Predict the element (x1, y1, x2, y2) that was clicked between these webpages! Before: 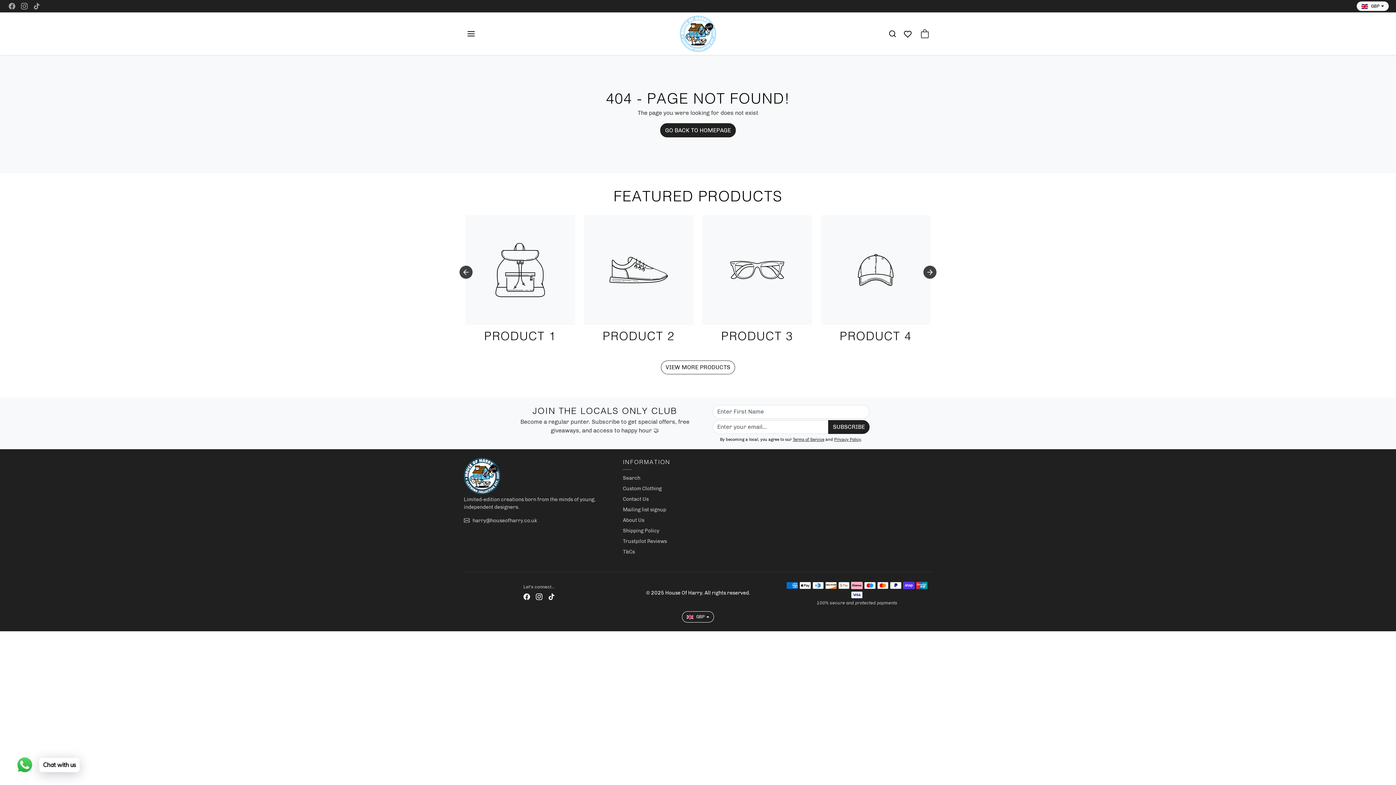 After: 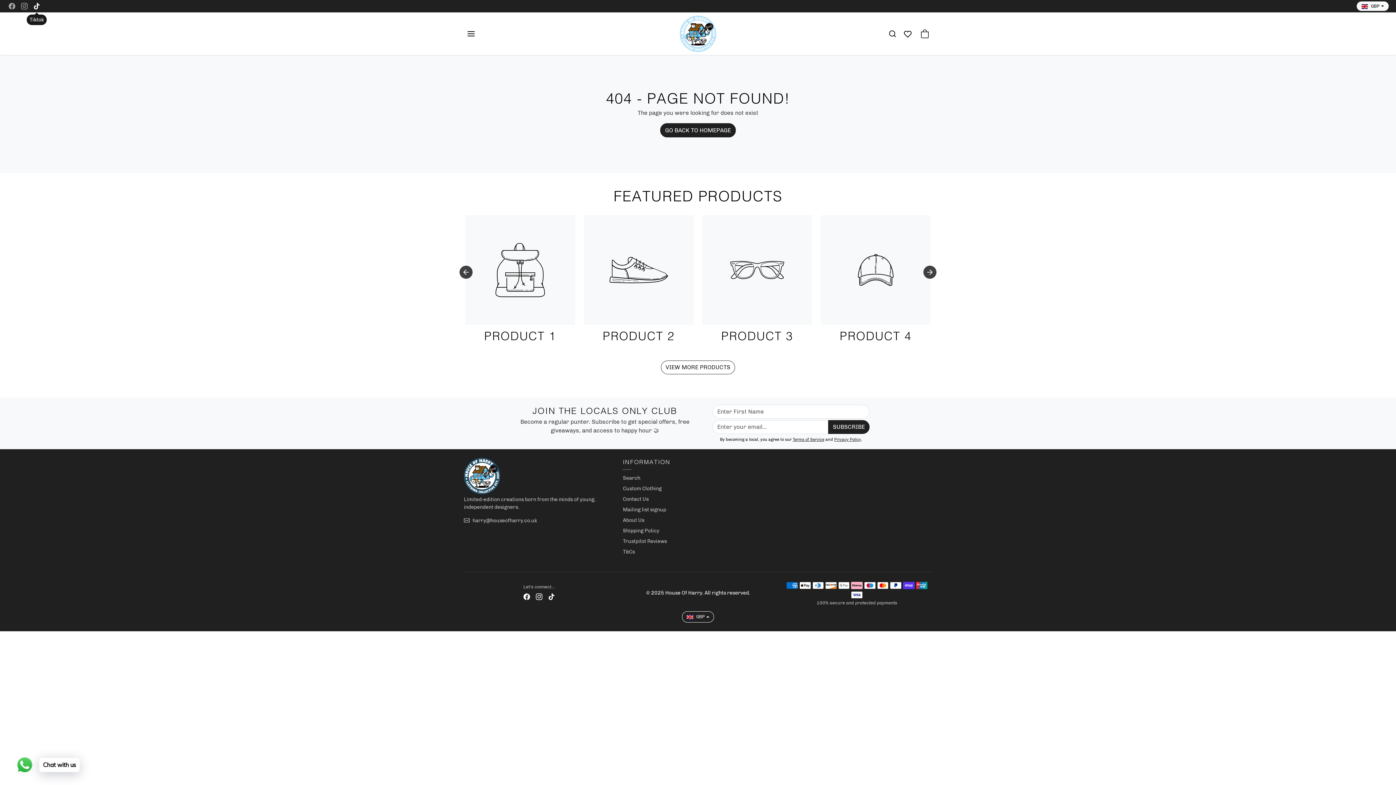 Action: bbox: (30, 0, 42, 12) label: Tiktok